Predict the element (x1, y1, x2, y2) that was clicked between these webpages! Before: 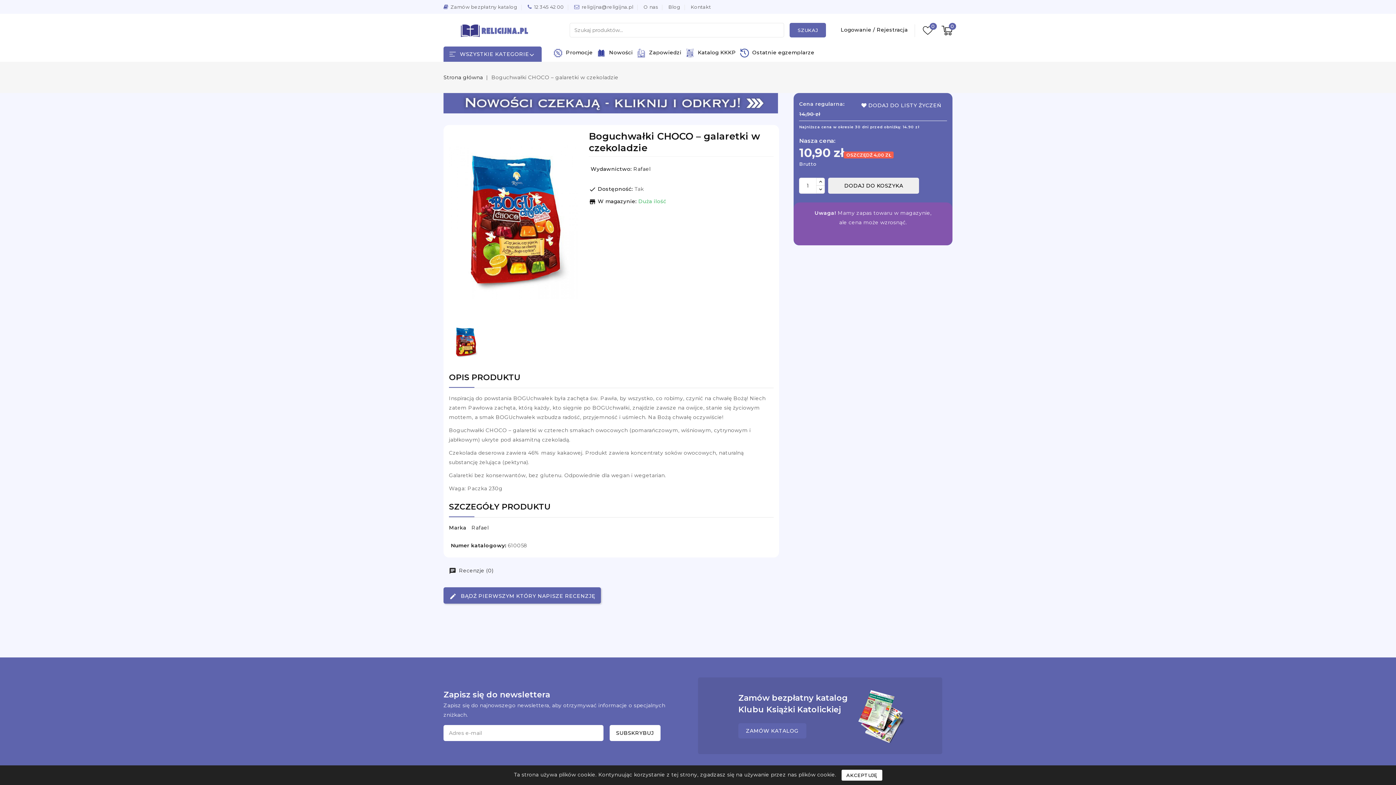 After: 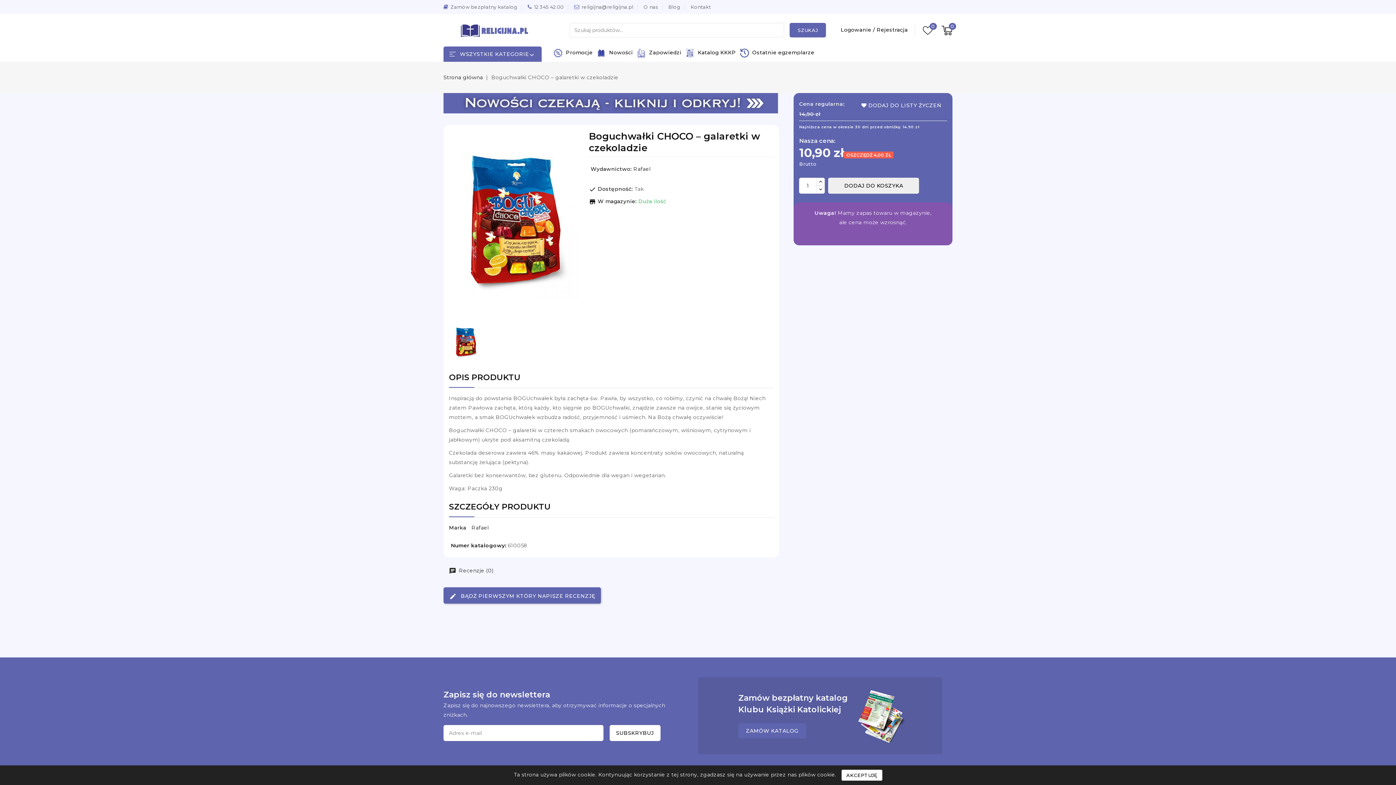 Action: label: 12 345 42 00 bbox: (534, 3, 564, 10)